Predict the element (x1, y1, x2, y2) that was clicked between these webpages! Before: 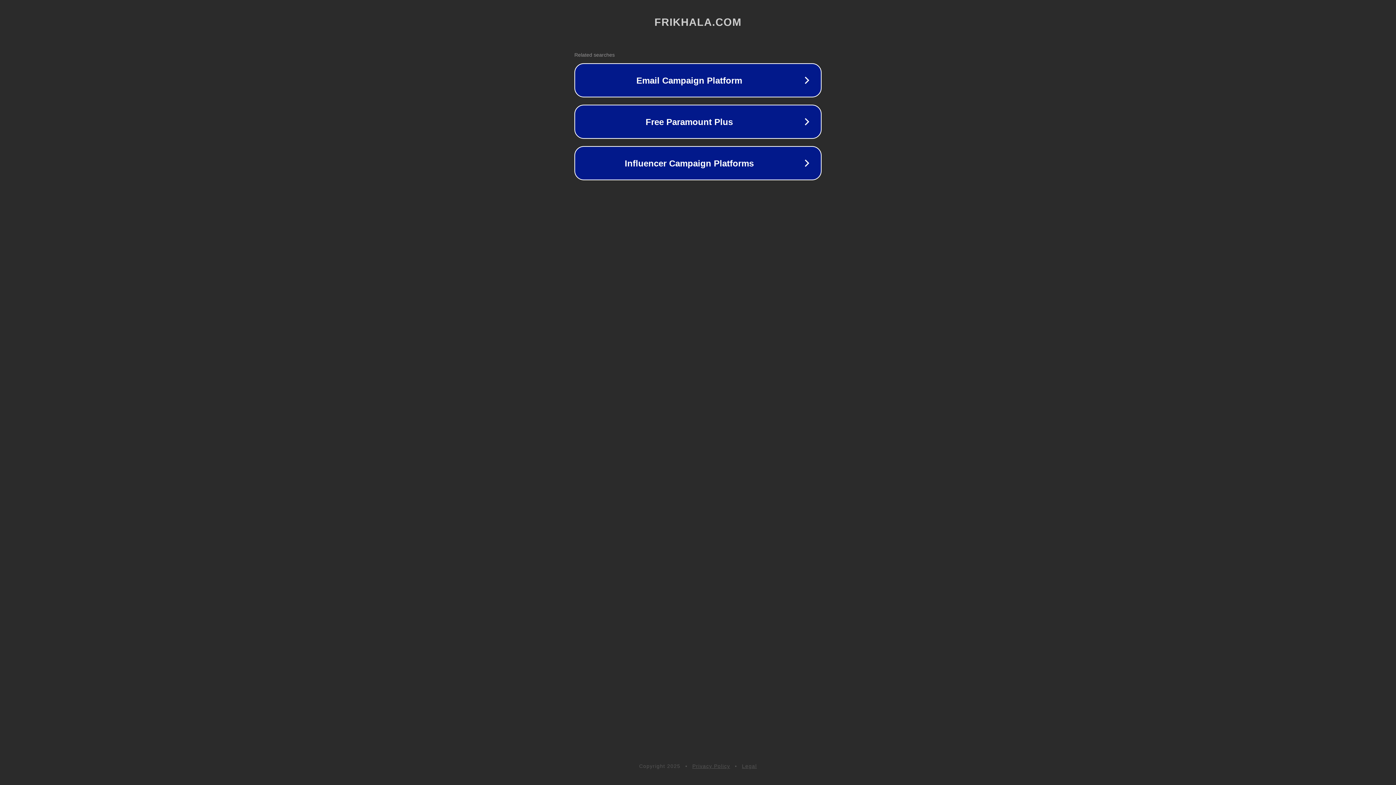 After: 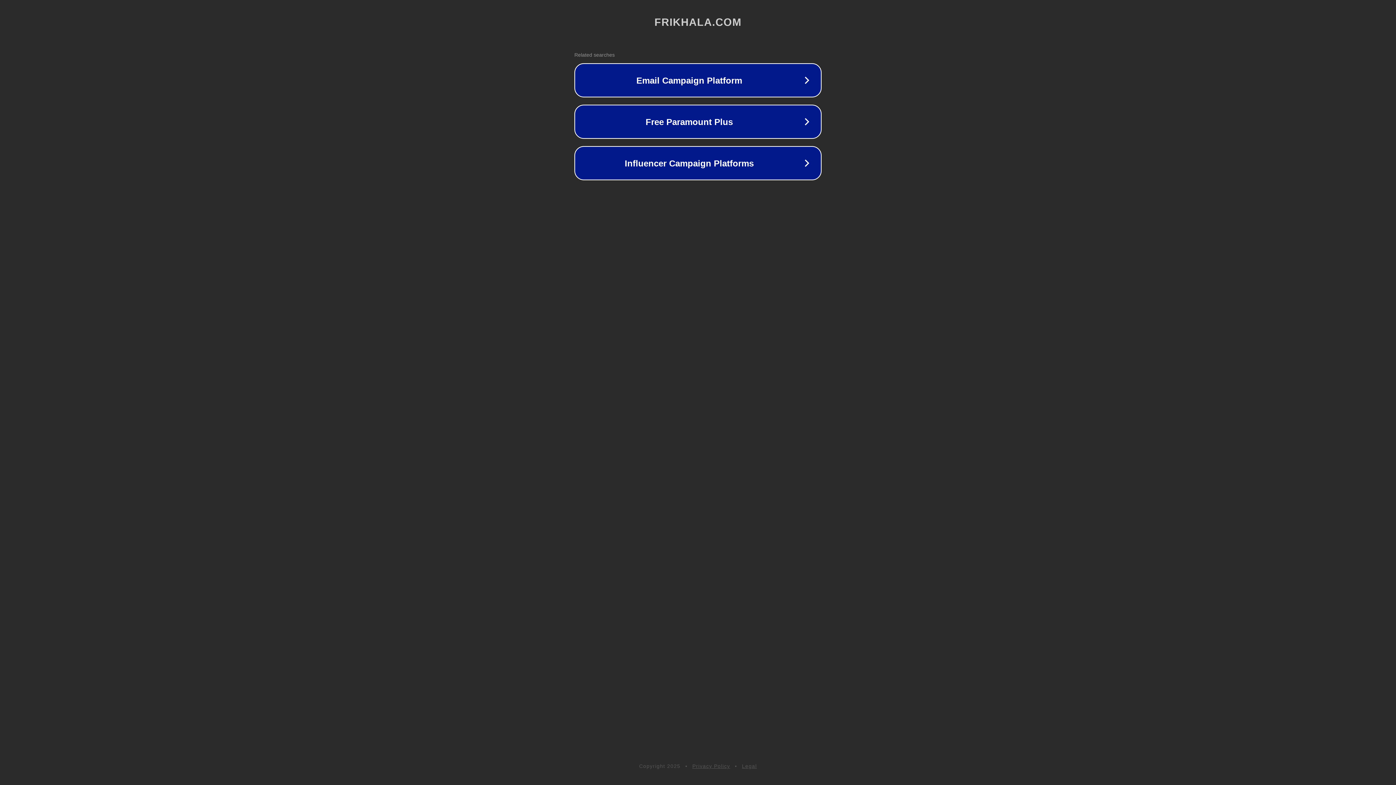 Action: label: Legal bbox: (742, 763, 757, 769)